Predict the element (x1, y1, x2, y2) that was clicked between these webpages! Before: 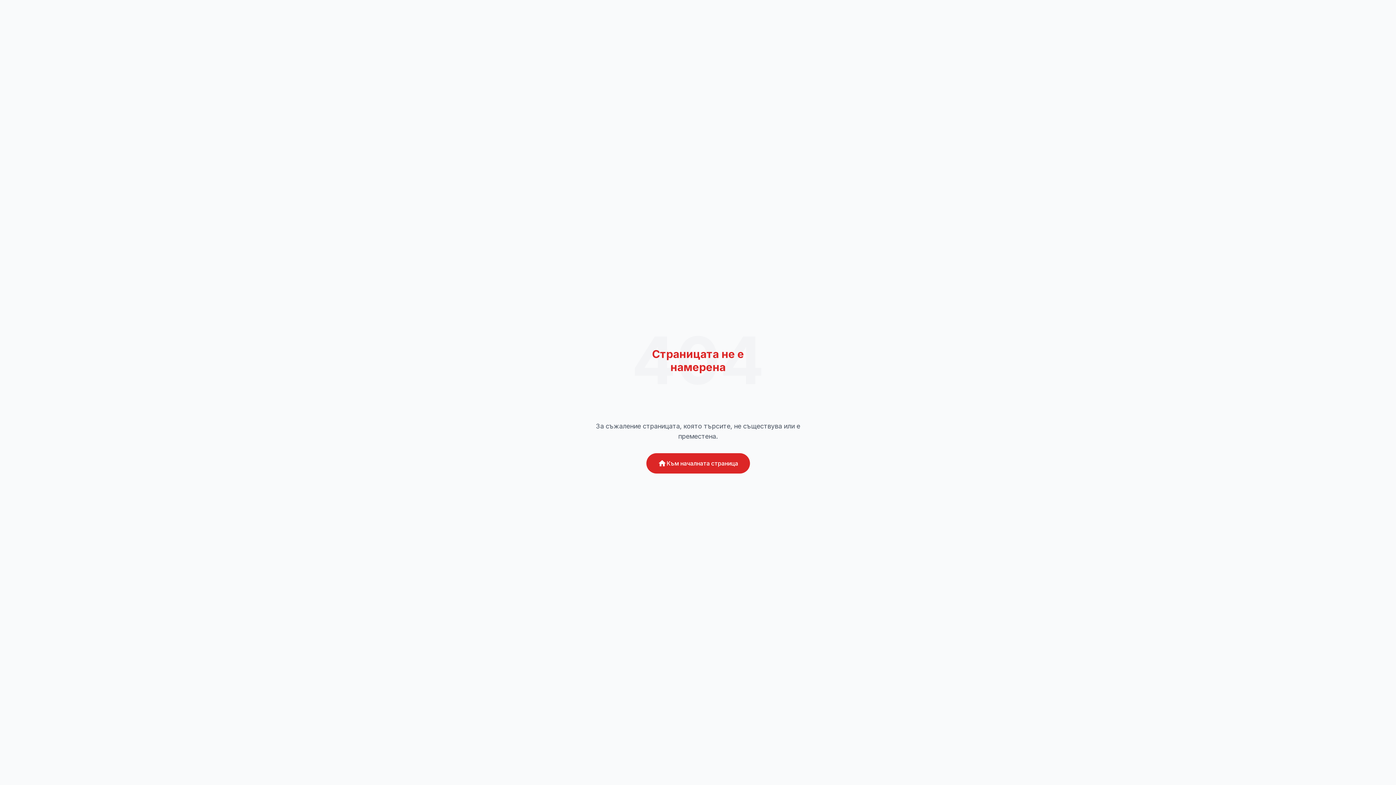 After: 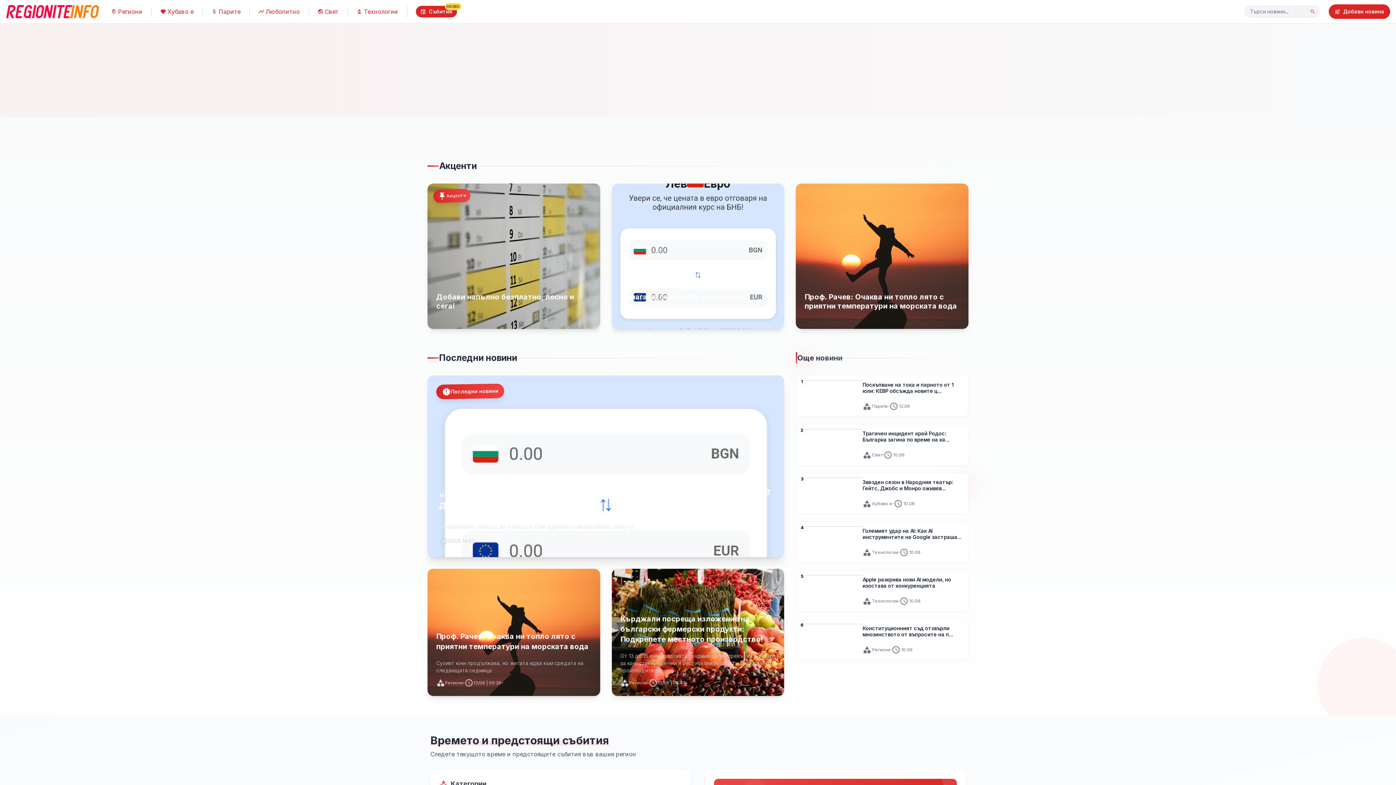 Action: label: home
Към началната страница bbox: (646, 453, 750, 473)